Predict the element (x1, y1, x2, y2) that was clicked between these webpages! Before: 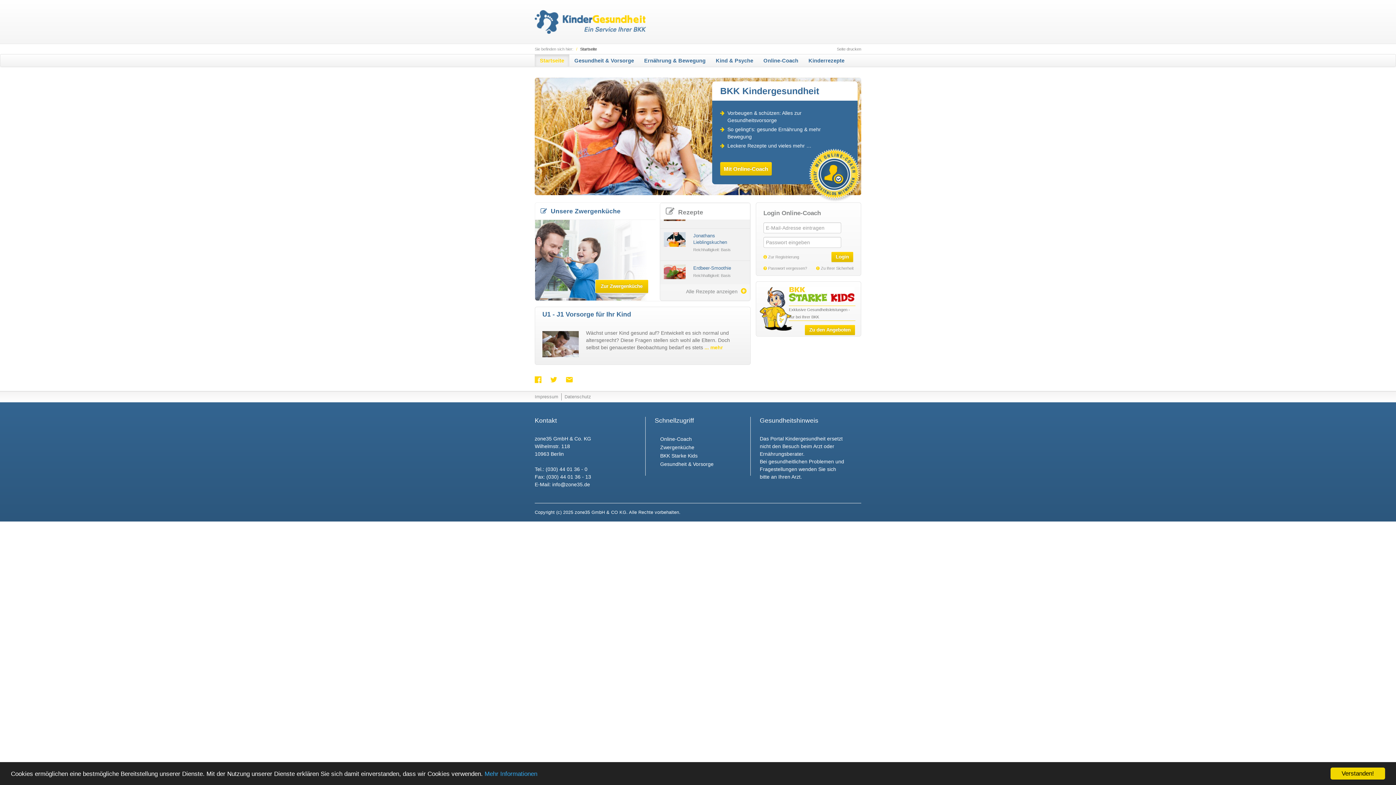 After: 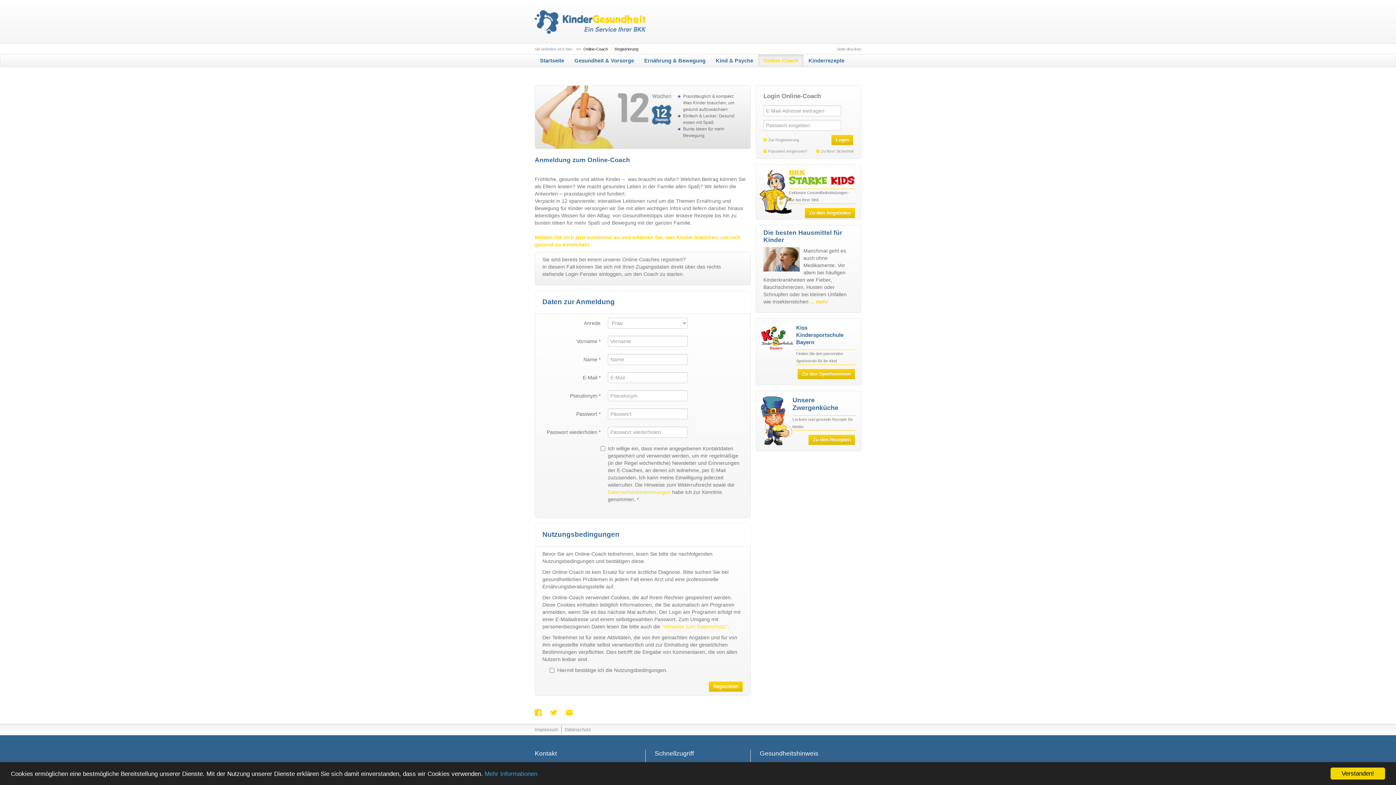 Action: label: Online-Coach bbox: (660, 436, 692, 442)